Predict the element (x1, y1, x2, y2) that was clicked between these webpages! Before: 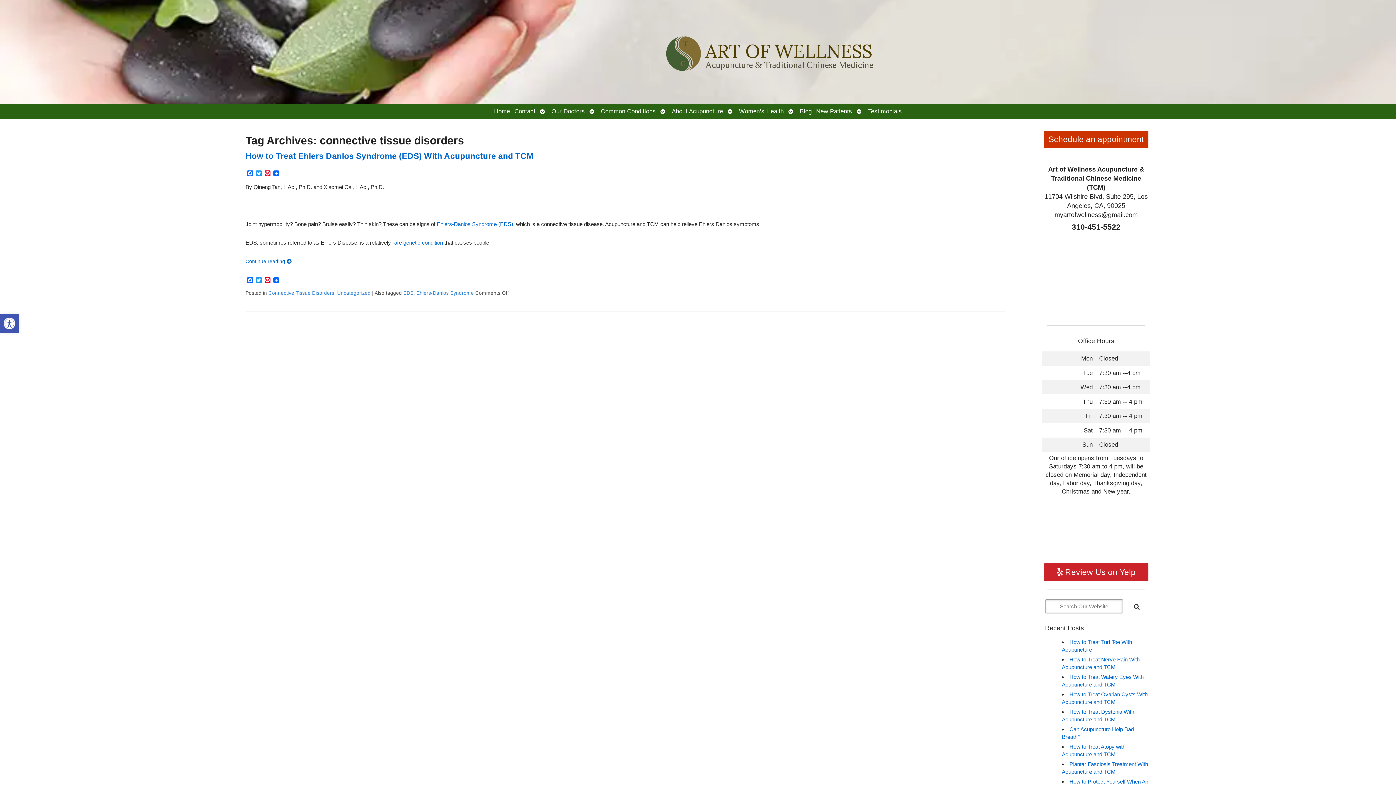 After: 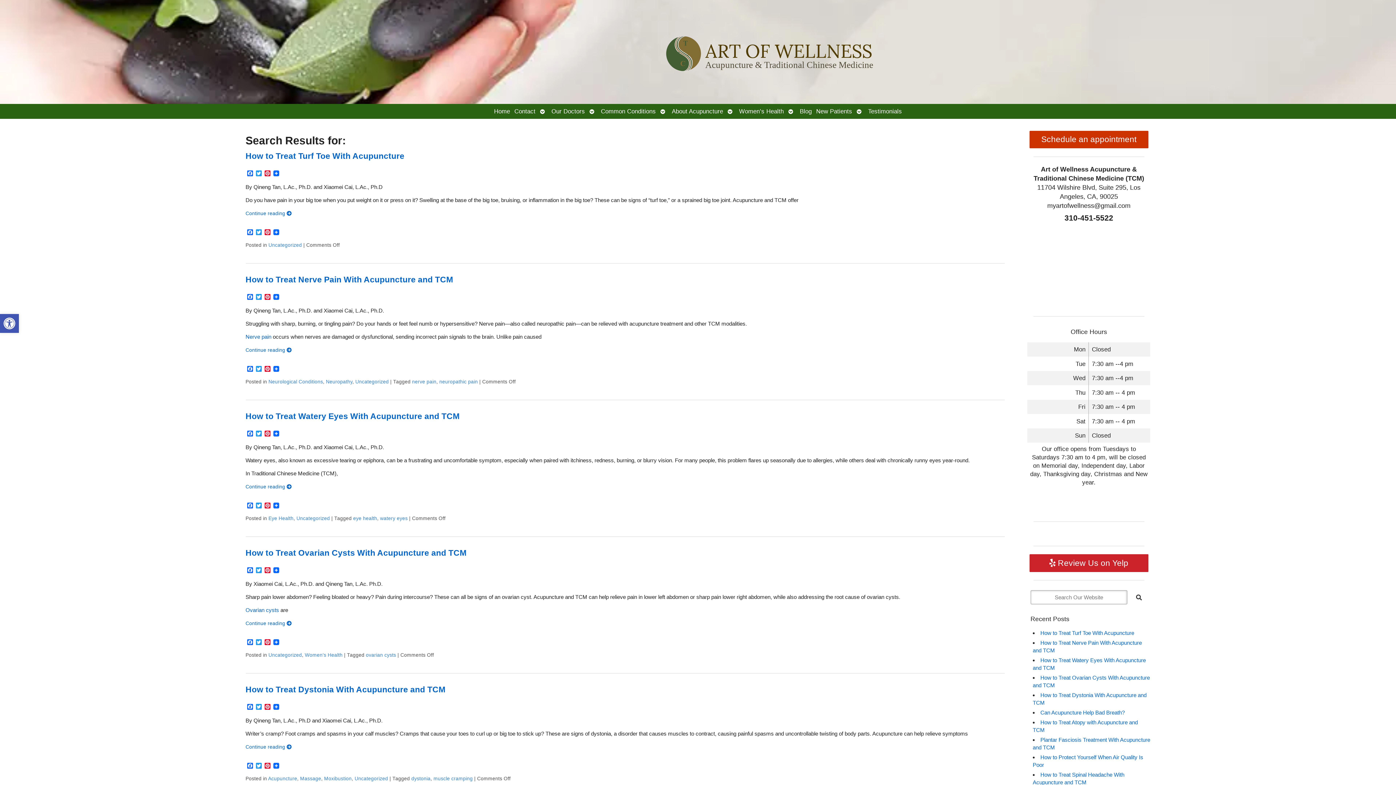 Action: bbox: (1126, 598, 1147, 615)